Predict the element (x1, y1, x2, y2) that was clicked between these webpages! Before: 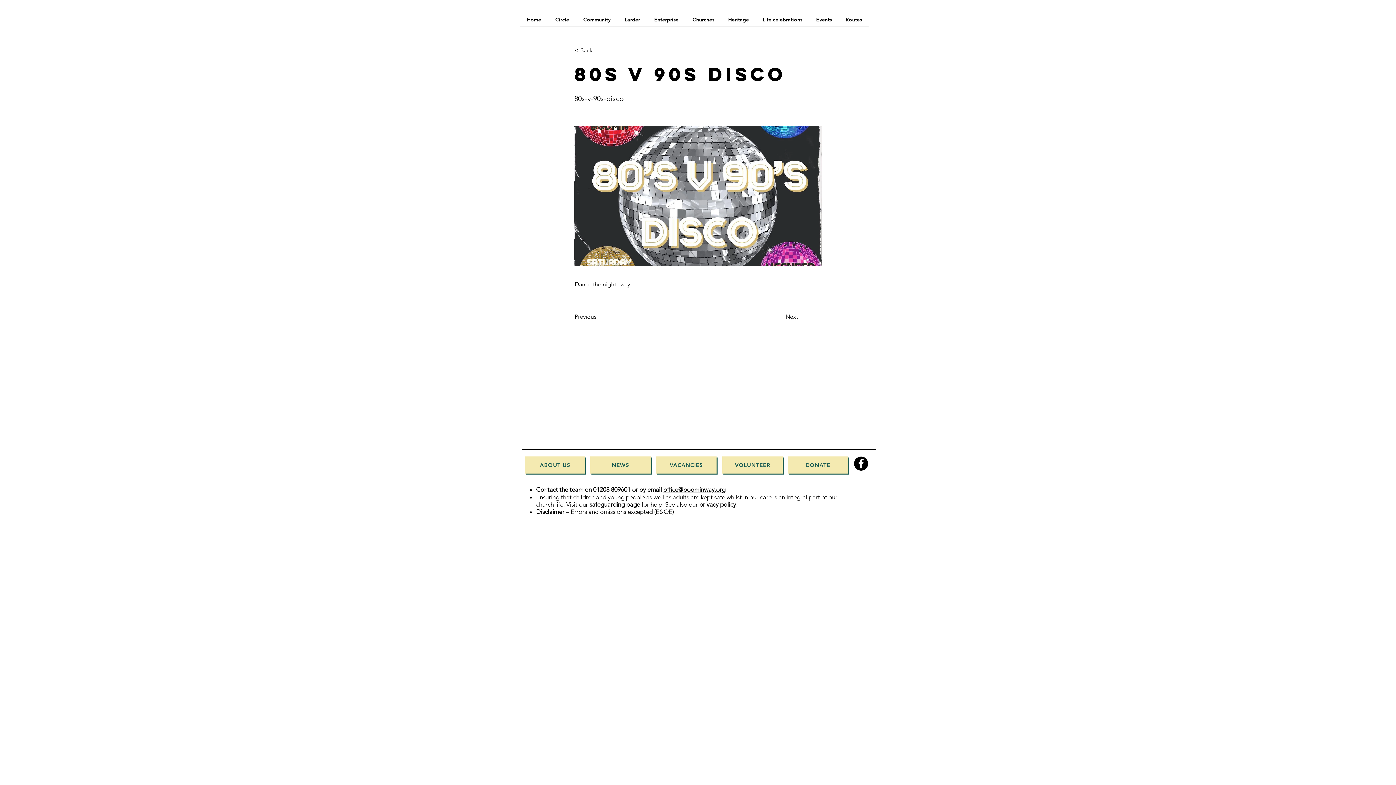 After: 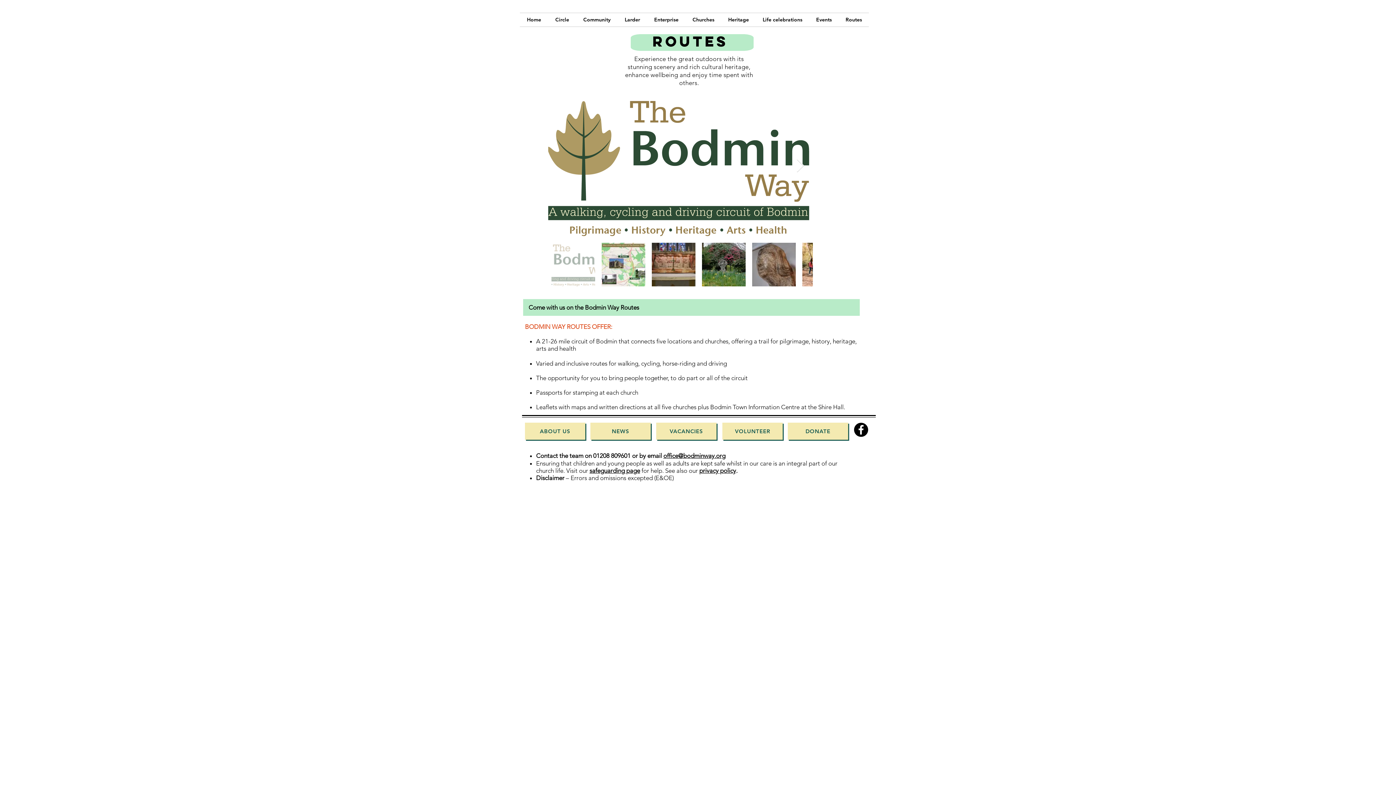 Action: bbox: (838, 13, 869, 26) label: Routes